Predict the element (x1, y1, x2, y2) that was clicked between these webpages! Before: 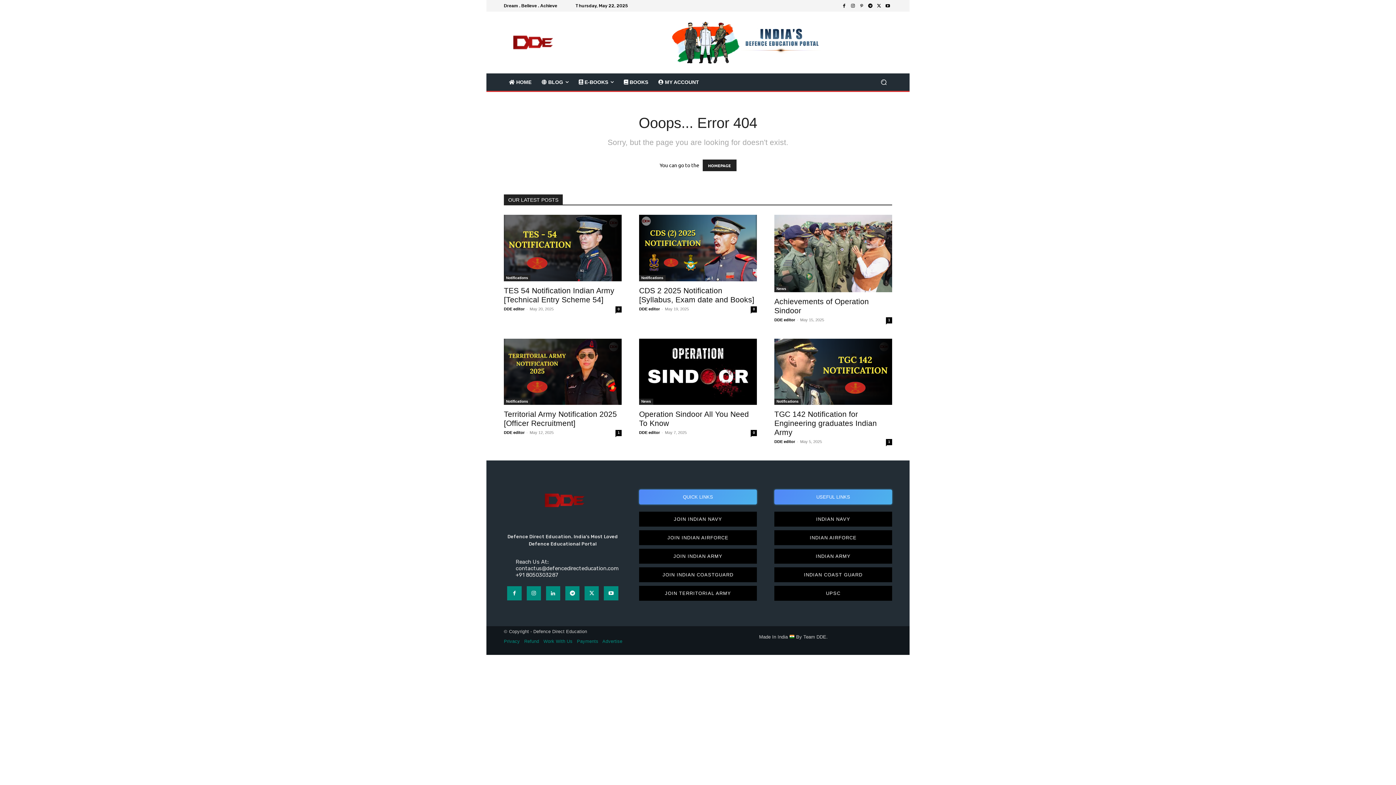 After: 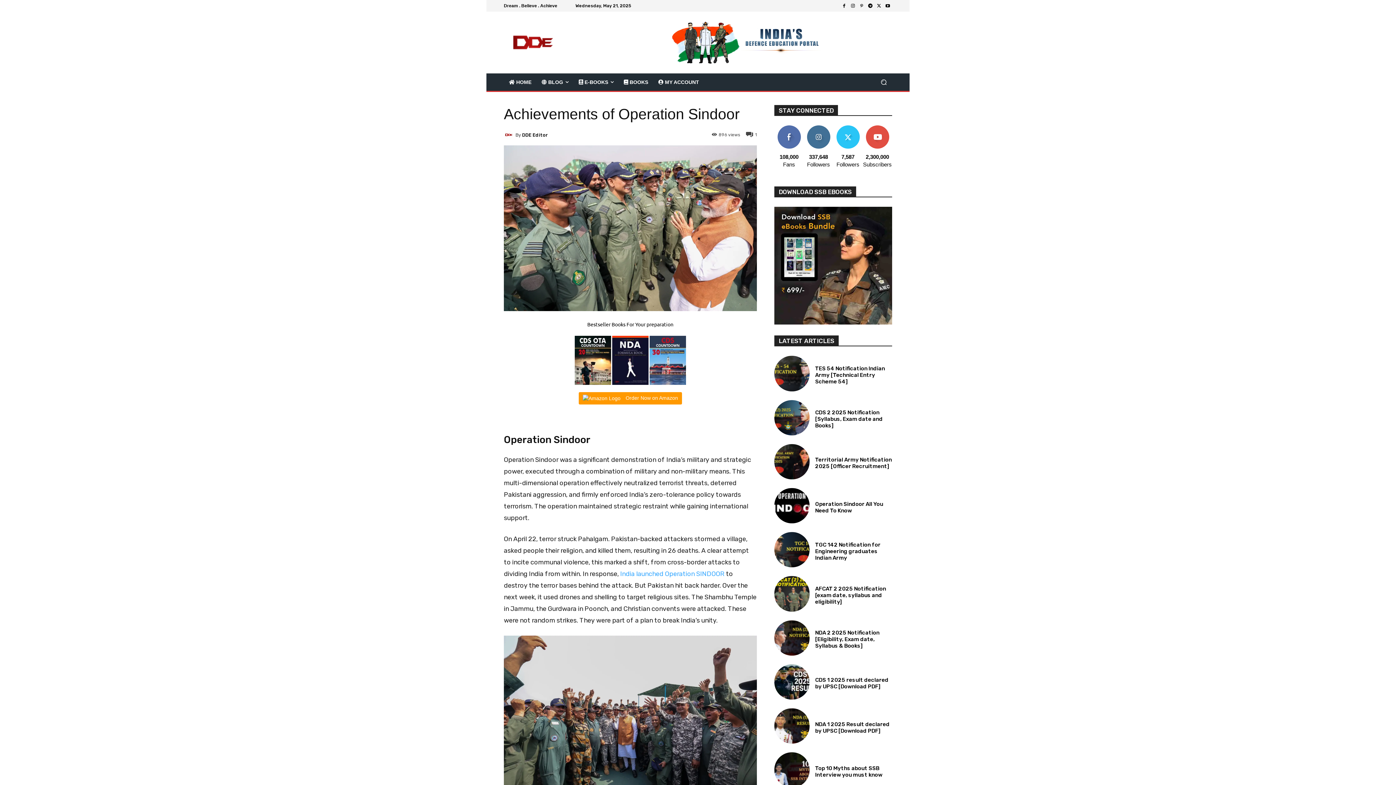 Action: bbox: (774, 215, 892, 292)